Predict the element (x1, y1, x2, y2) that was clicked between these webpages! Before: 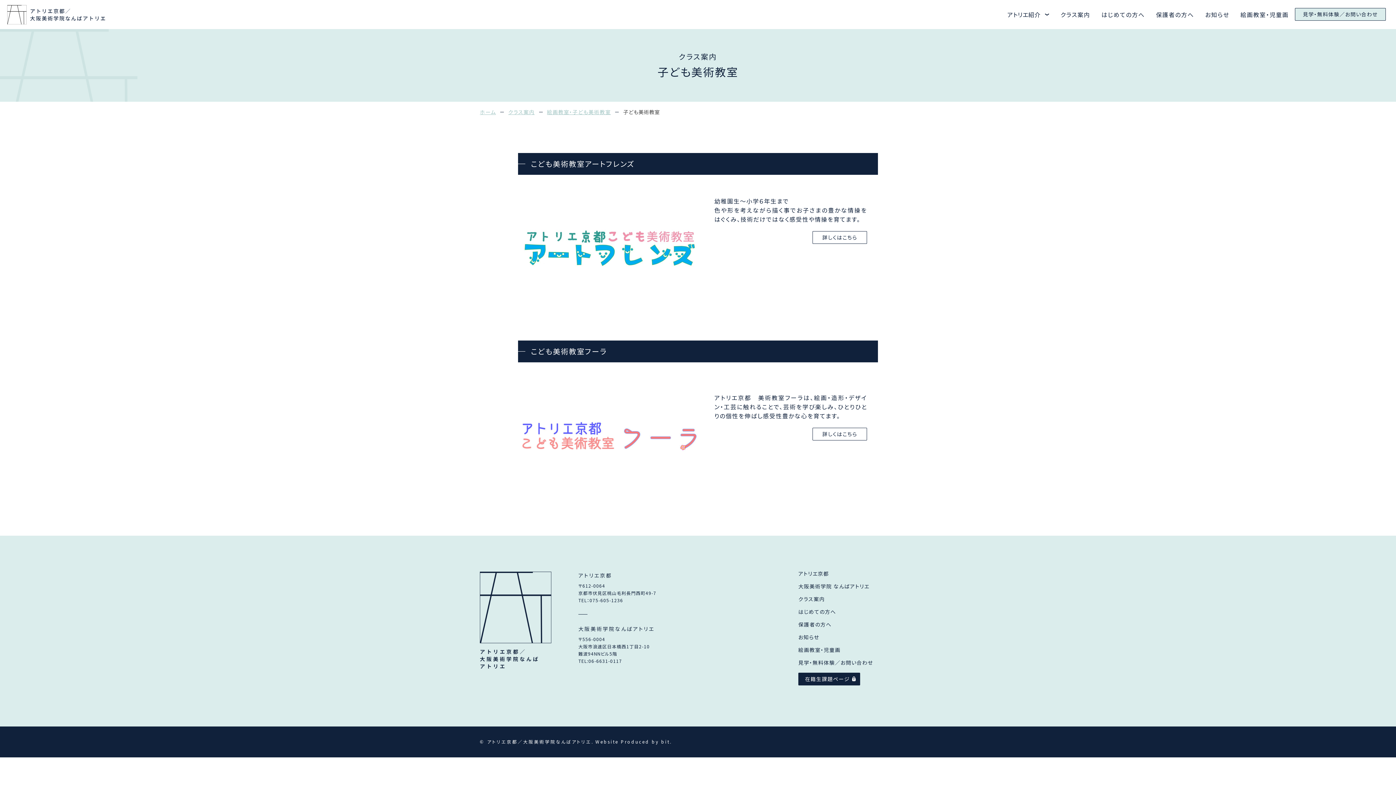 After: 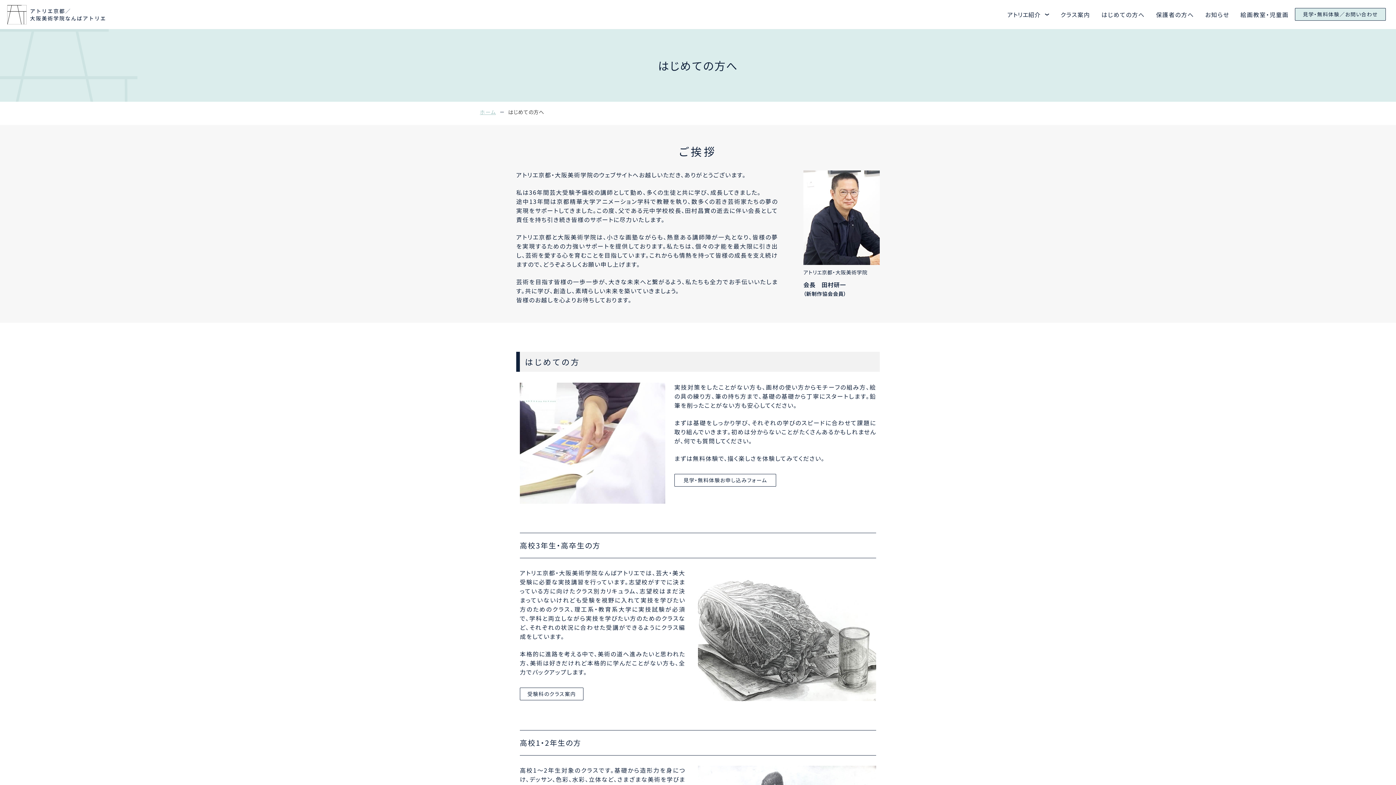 Action: bbox: (1101, 10, 1145, 18) label: はじめての方へ